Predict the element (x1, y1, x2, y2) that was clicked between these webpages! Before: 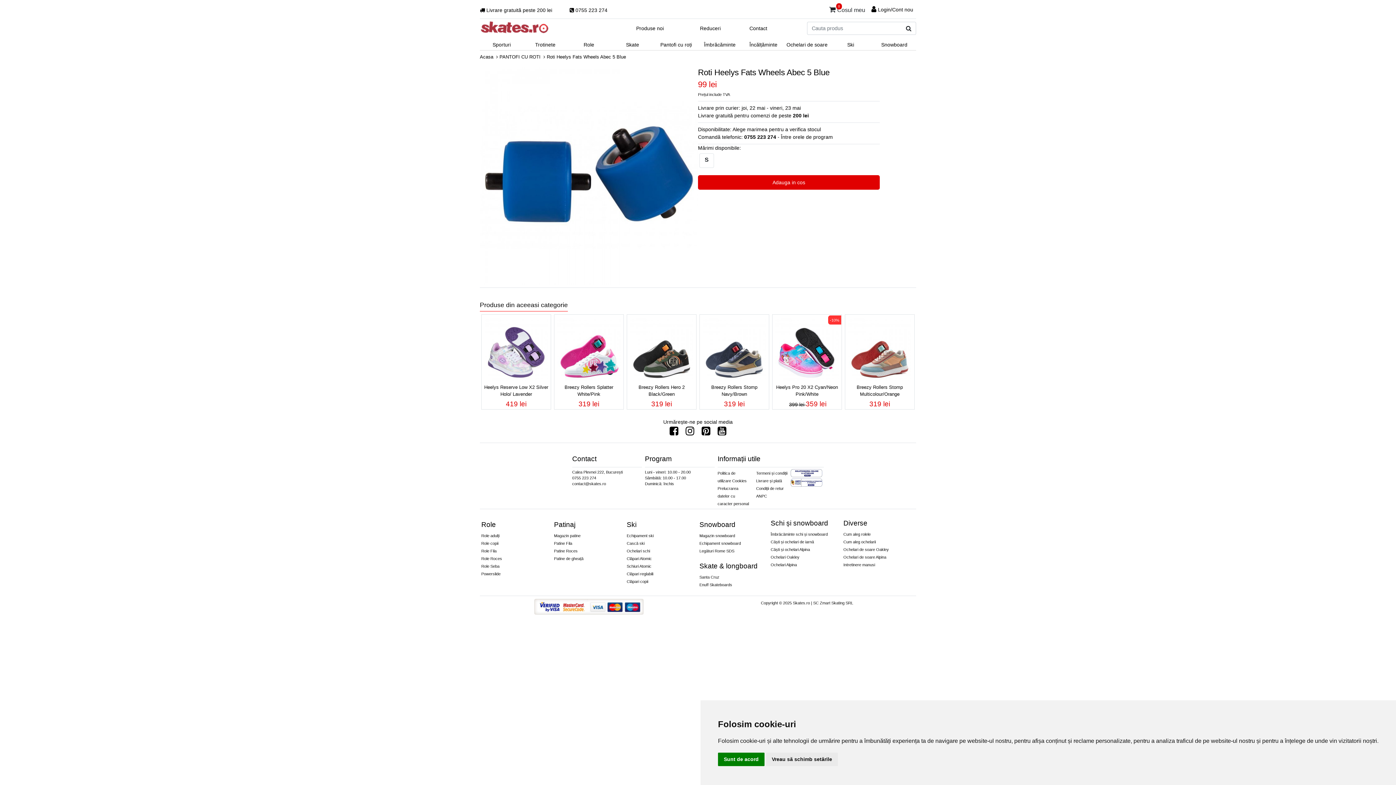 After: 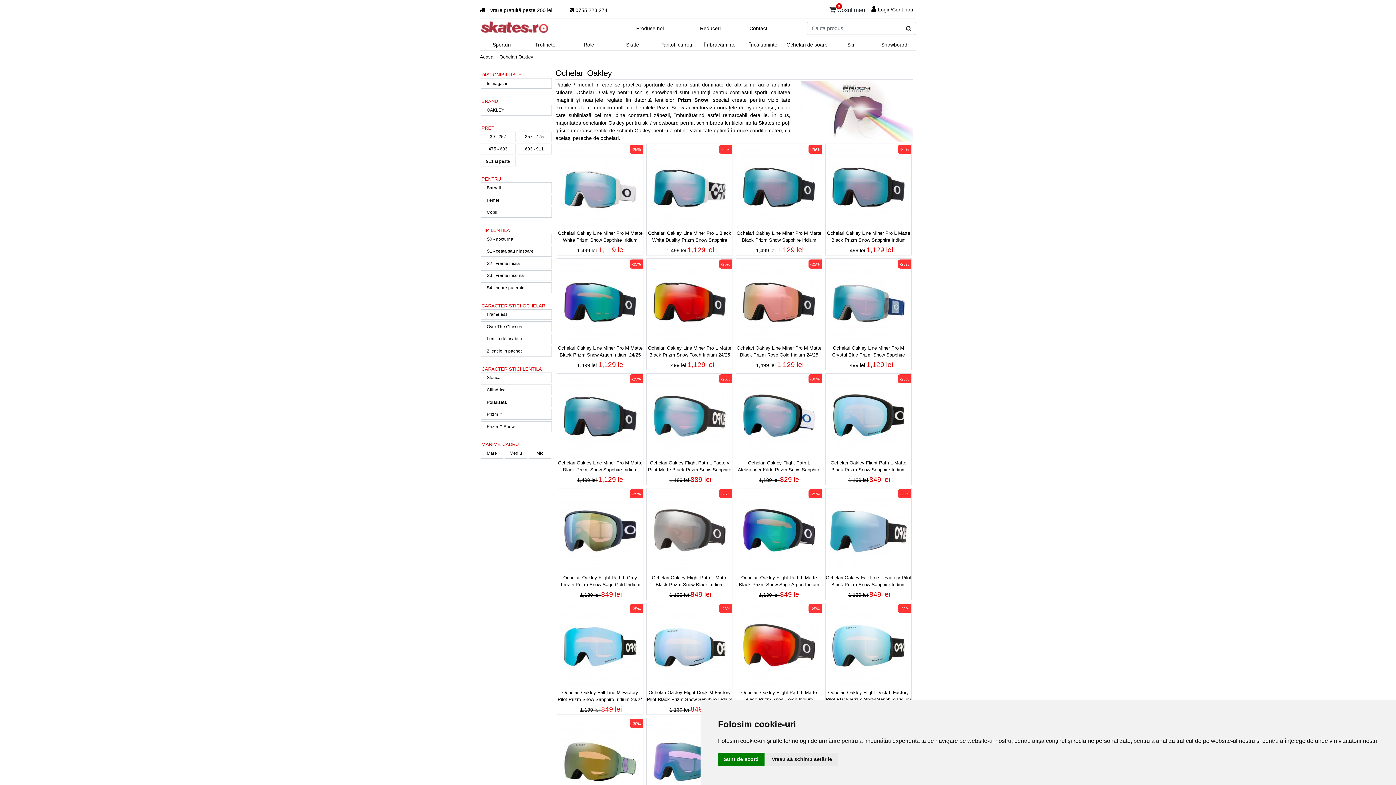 Action: bbox: (770, 553, 843, 561) label: Ochelari Oakley